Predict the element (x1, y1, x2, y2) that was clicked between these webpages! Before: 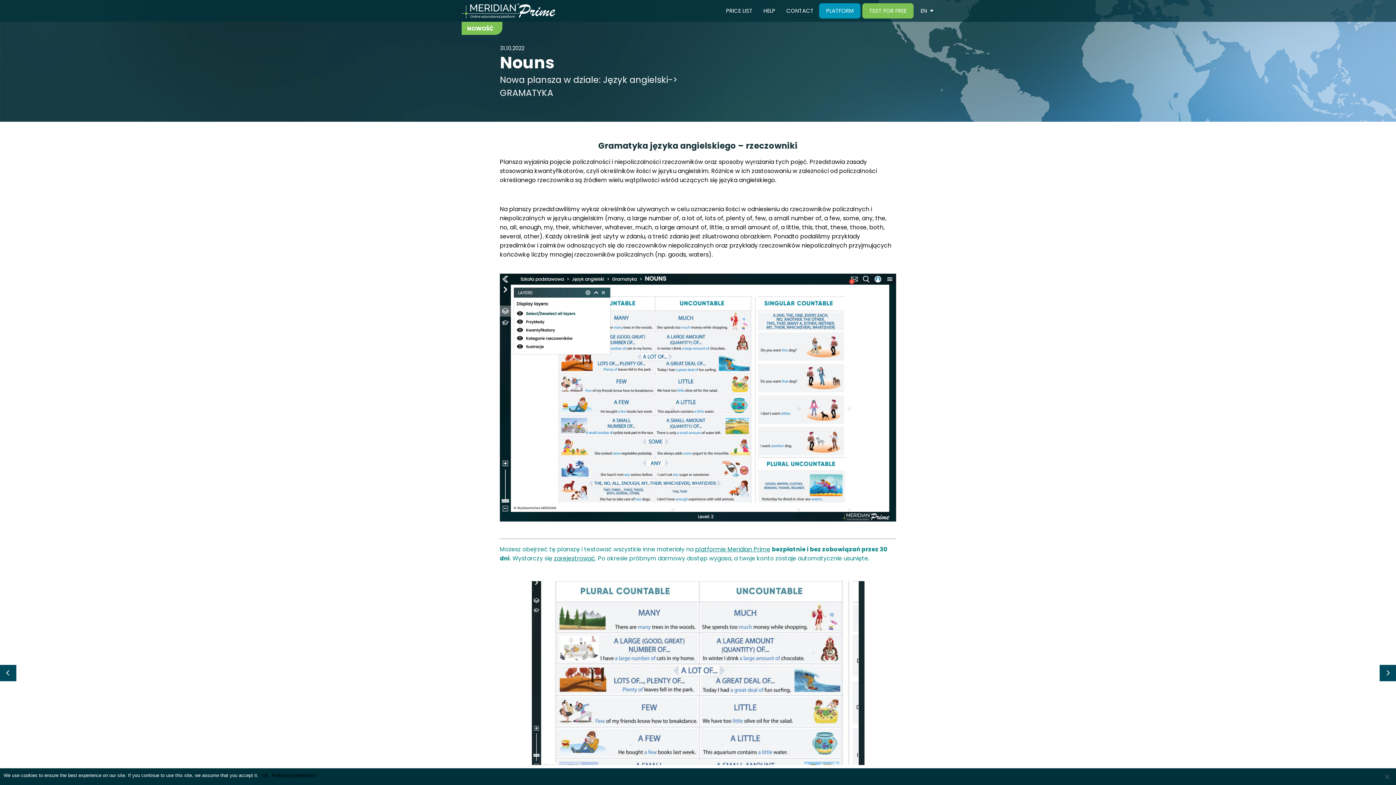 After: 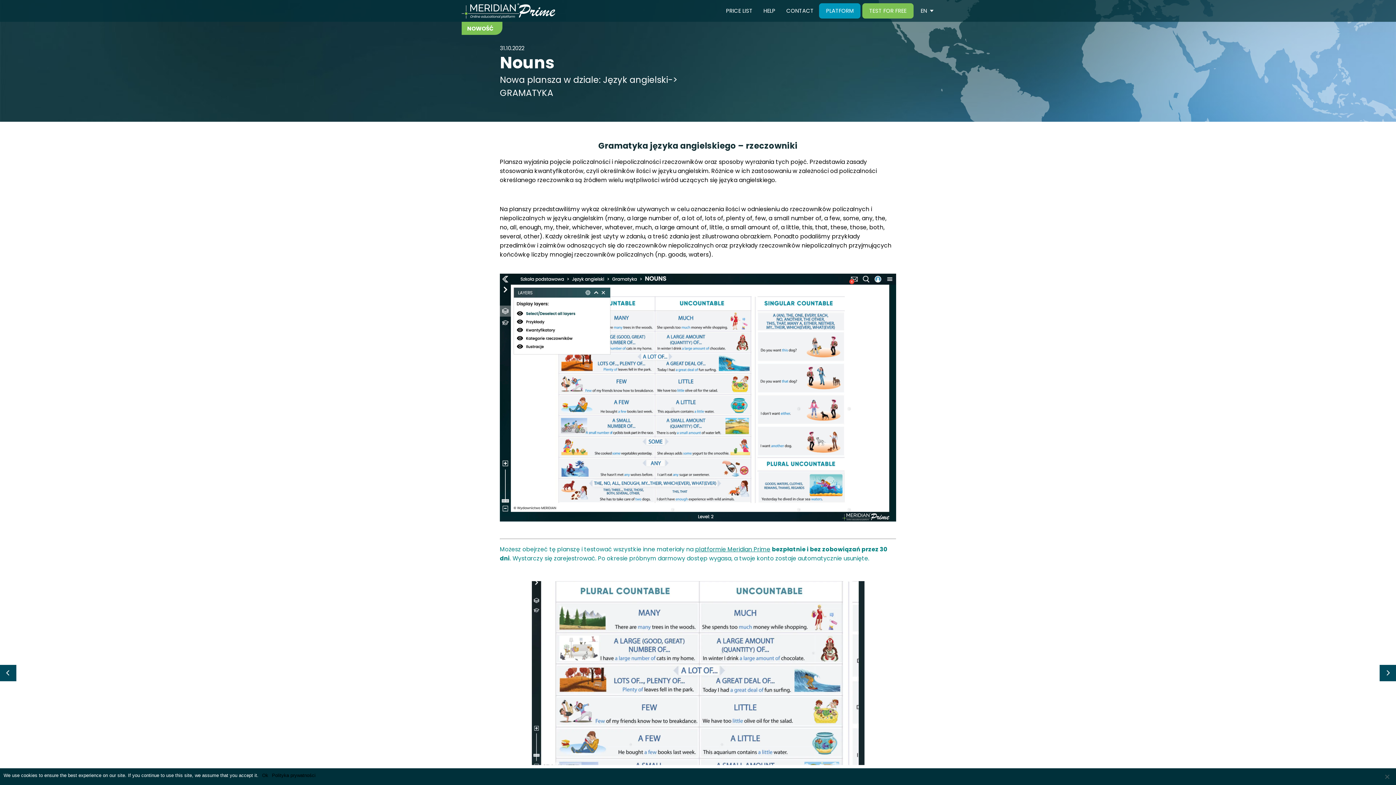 Action: label: zarejestrować bbox: (554, 554, 595, 562)